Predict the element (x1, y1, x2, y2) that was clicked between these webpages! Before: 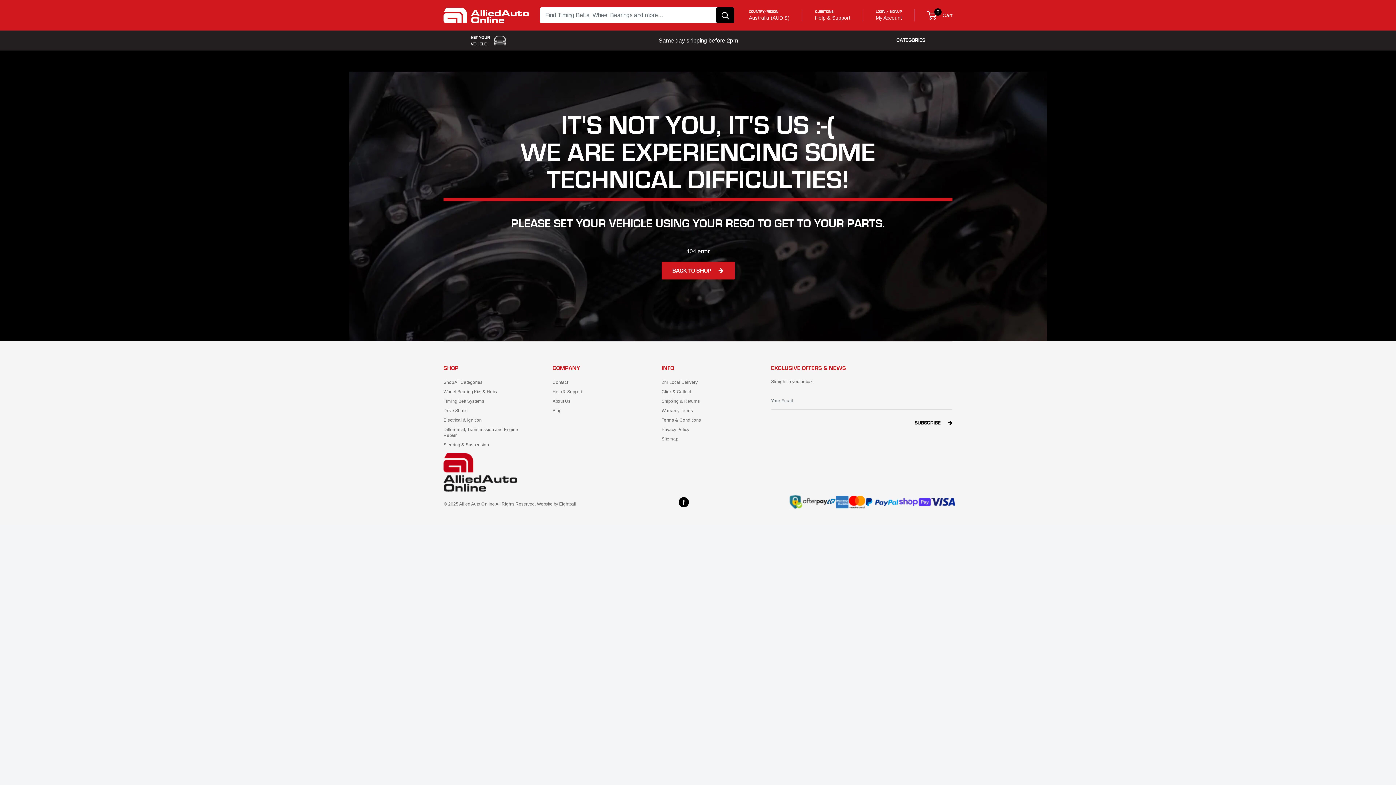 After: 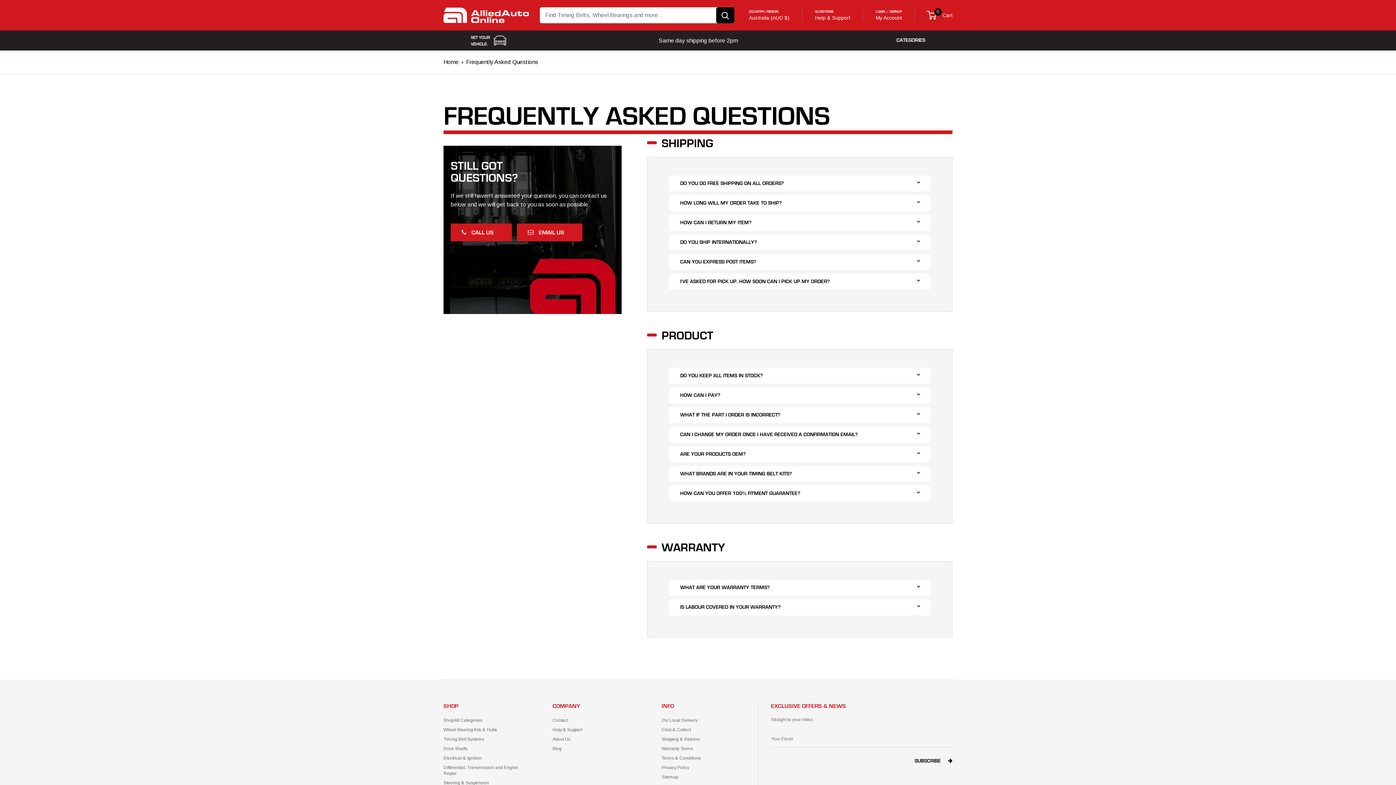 Action: label: Help & Support bbox: (552, 387, 636, 396)